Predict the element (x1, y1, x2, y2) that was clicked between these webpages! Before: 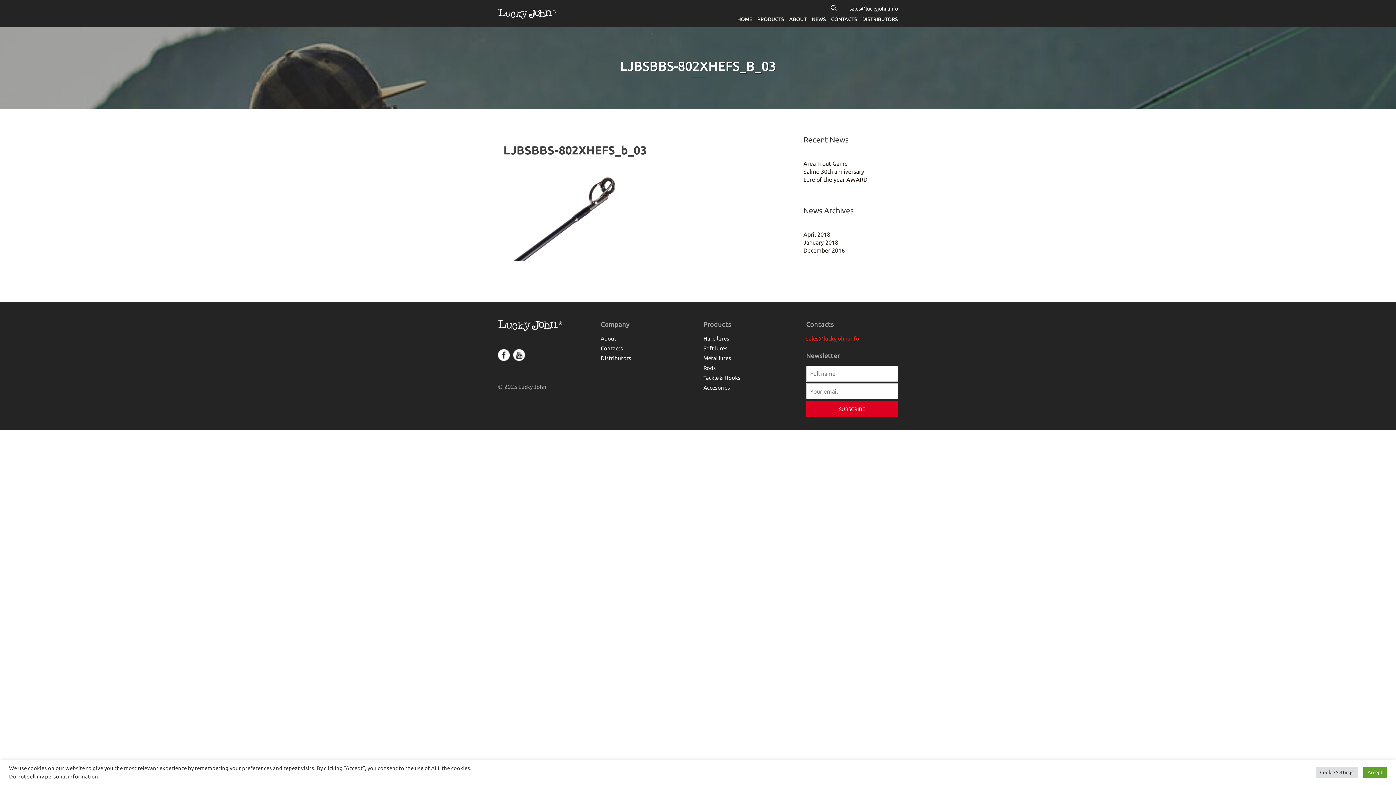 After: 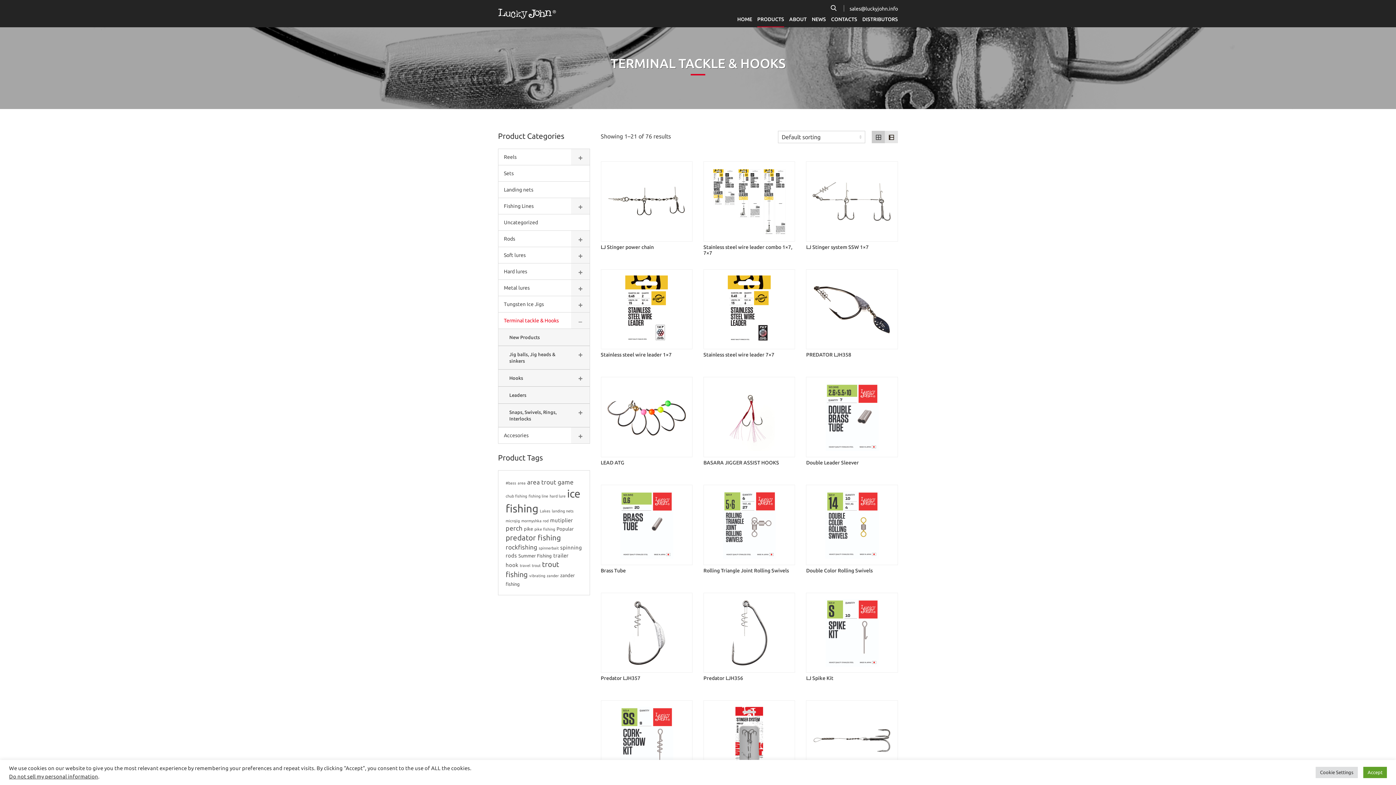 Action: bbox: (703, 374, 740, 381) label: Tackle & Hooks